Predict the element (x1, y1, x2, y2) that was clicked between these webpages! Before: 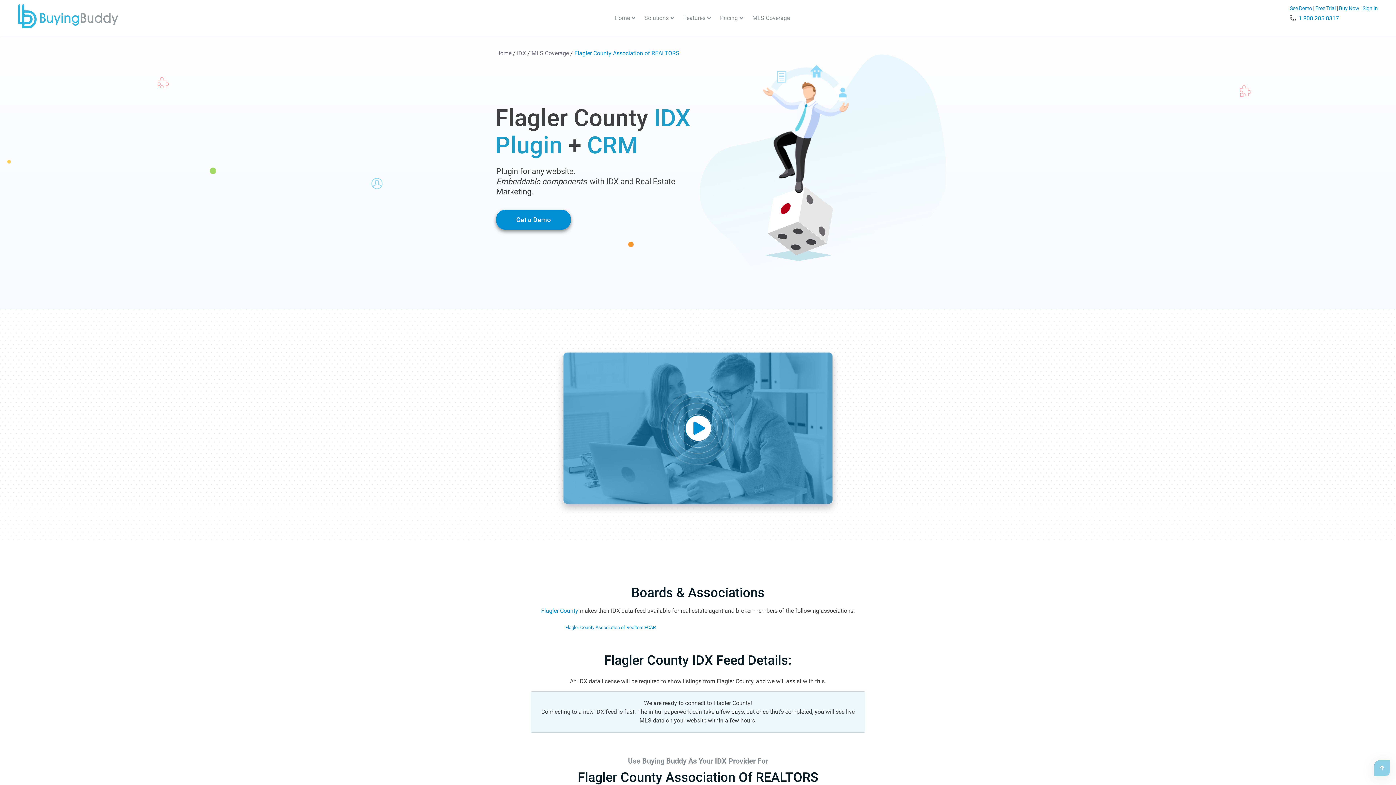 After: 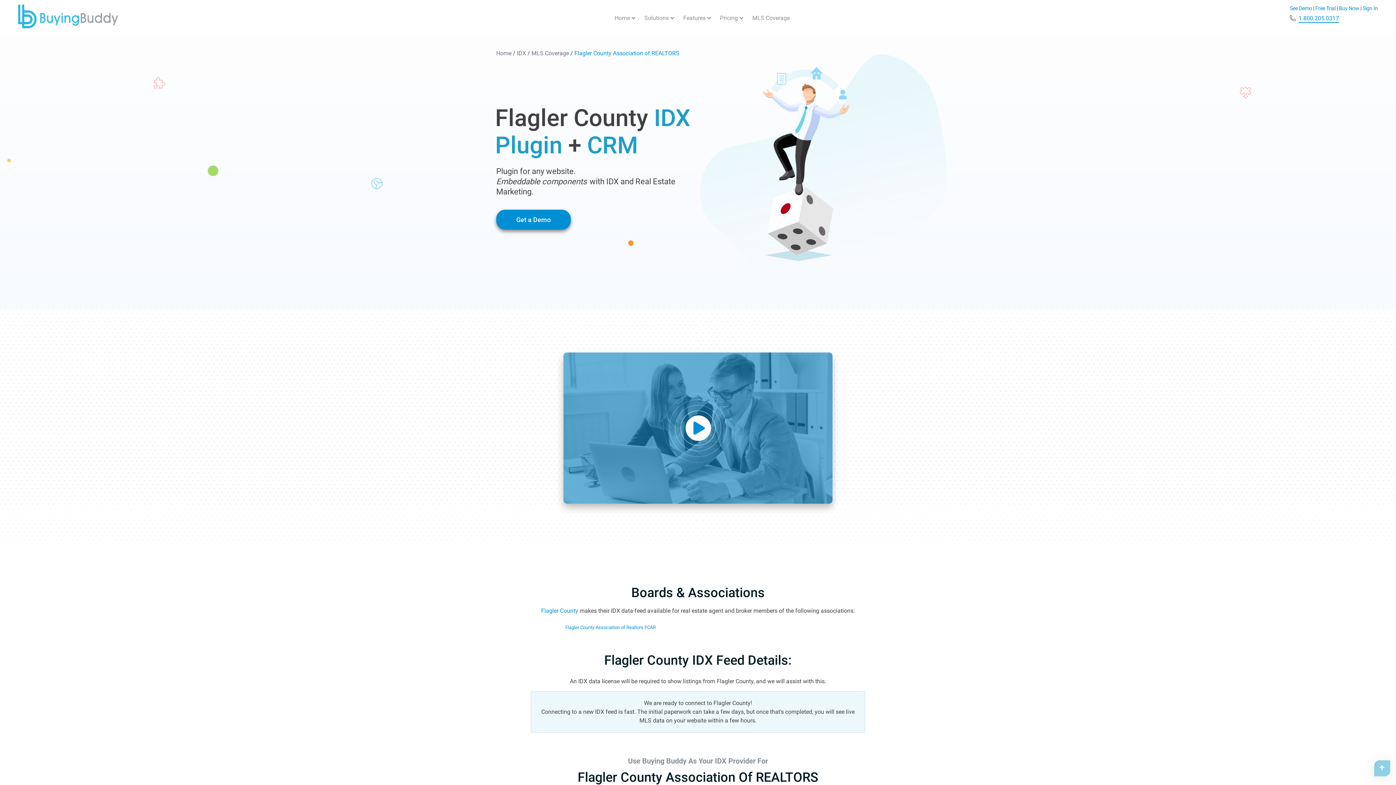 Action: bbox: (1298, 14, 1339, 22) label: 1.800.205.0317